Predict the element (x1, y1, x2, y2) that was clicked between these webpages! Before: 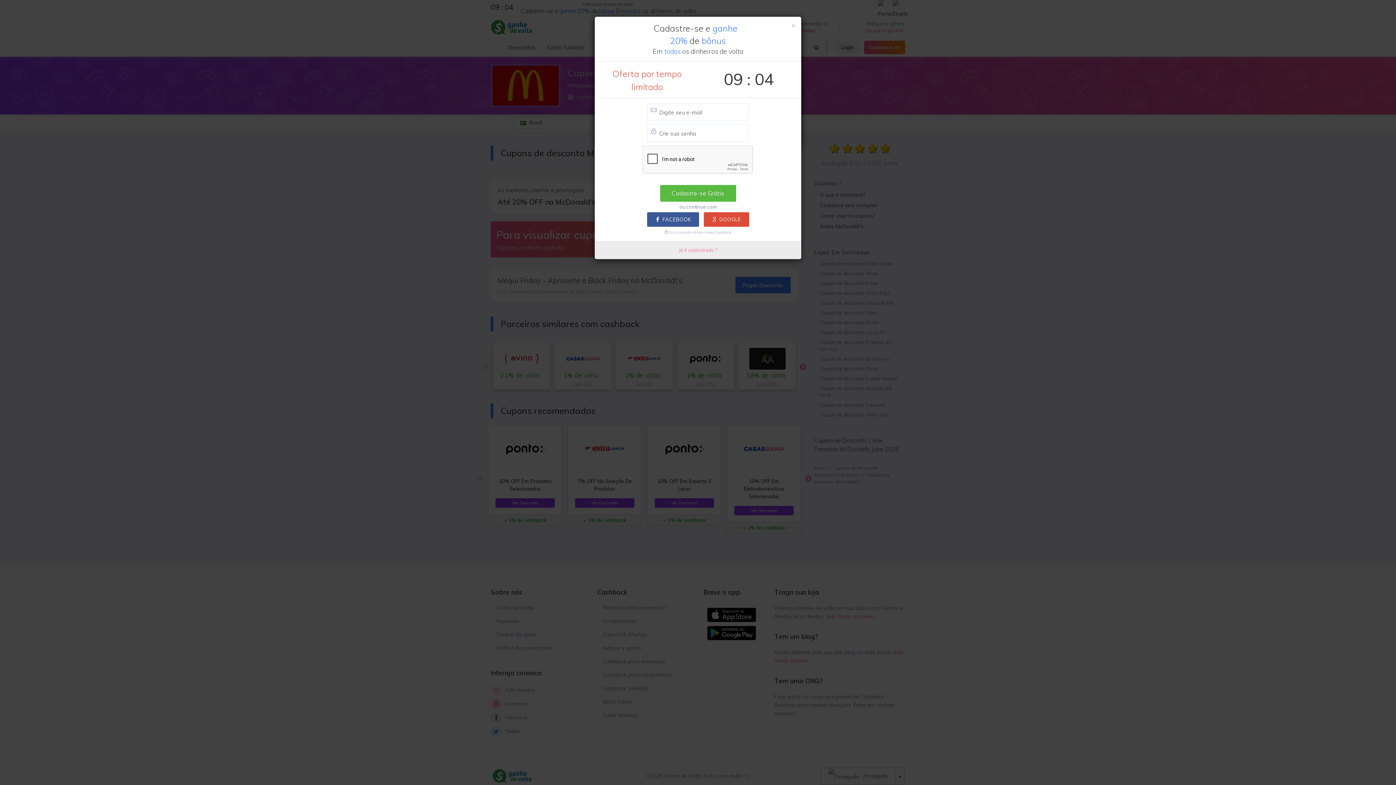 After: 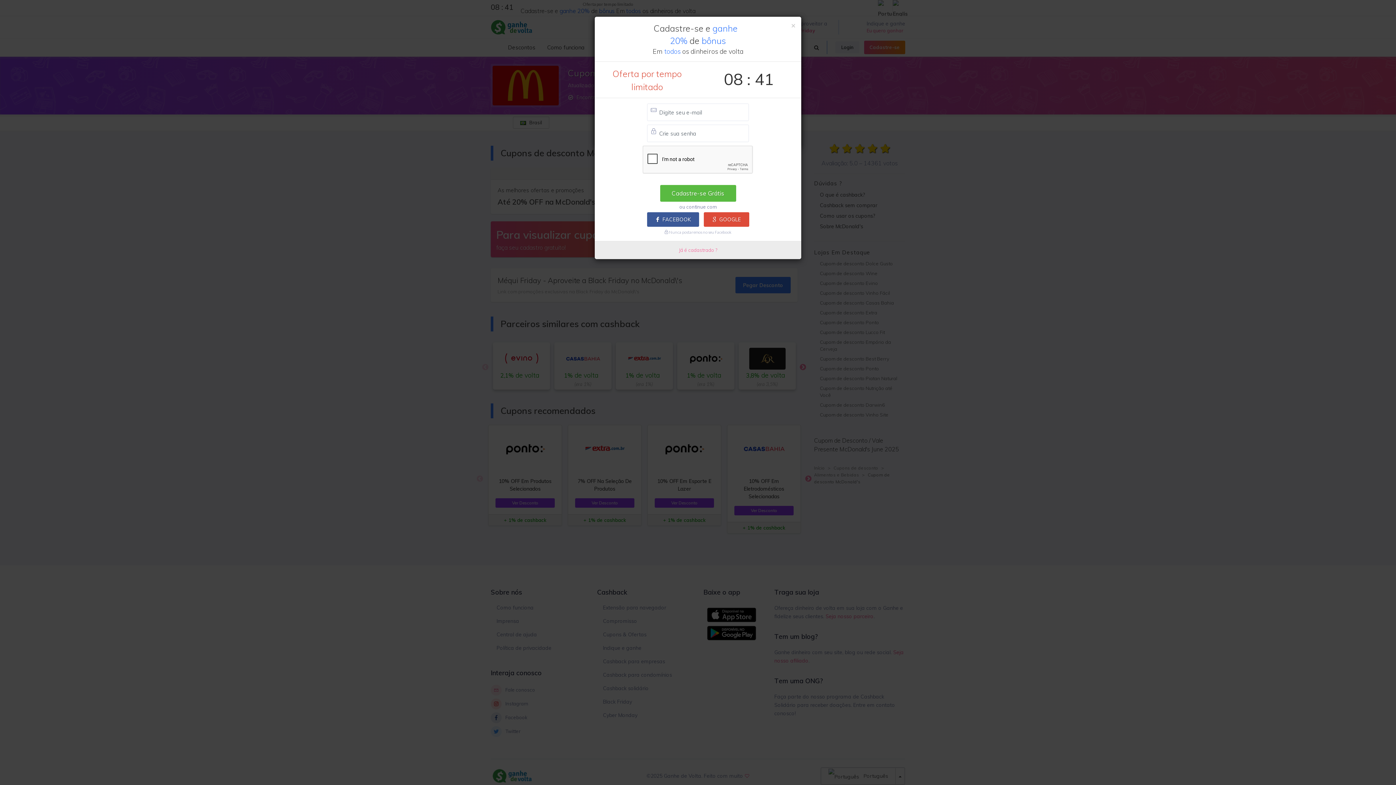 Action: bbox: (647, 212, 699, 226) label: FACEBOOK